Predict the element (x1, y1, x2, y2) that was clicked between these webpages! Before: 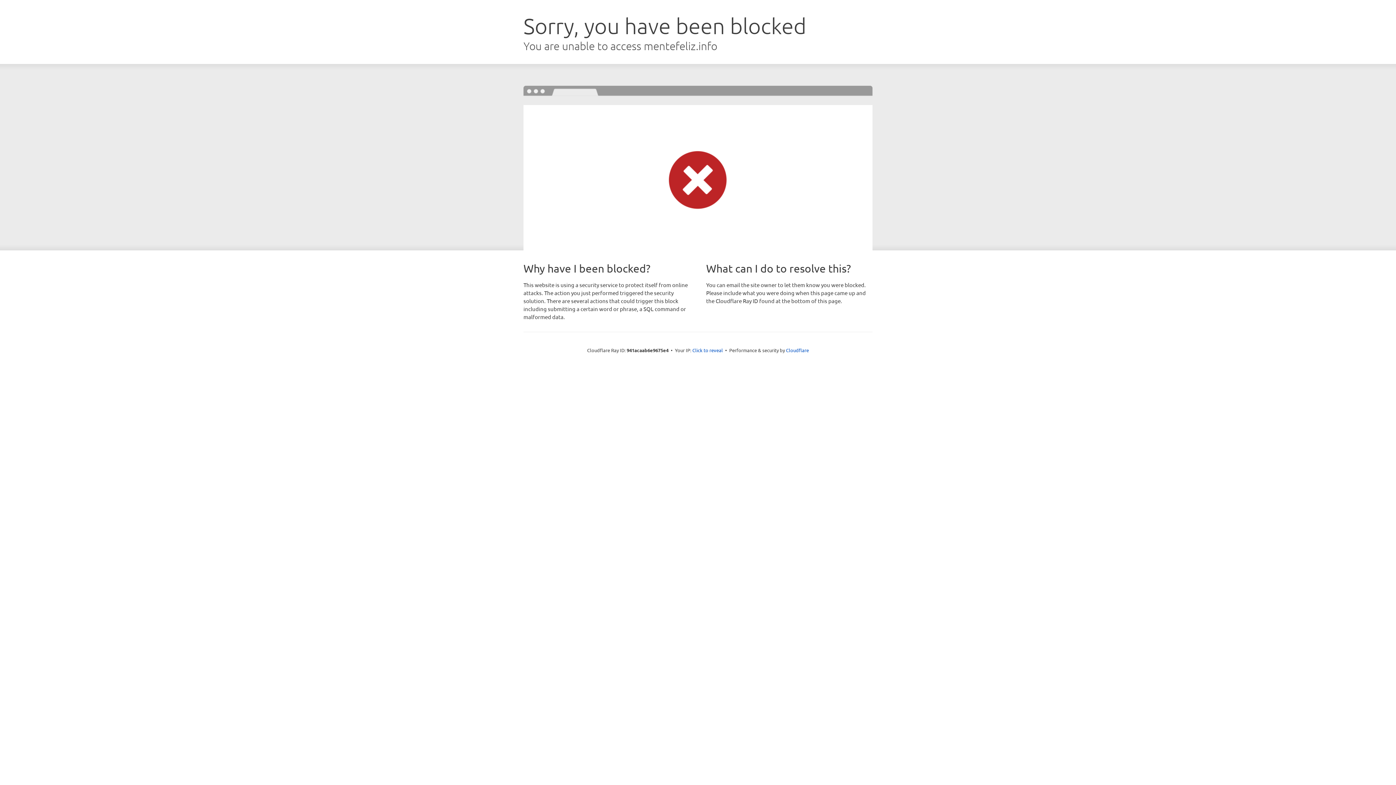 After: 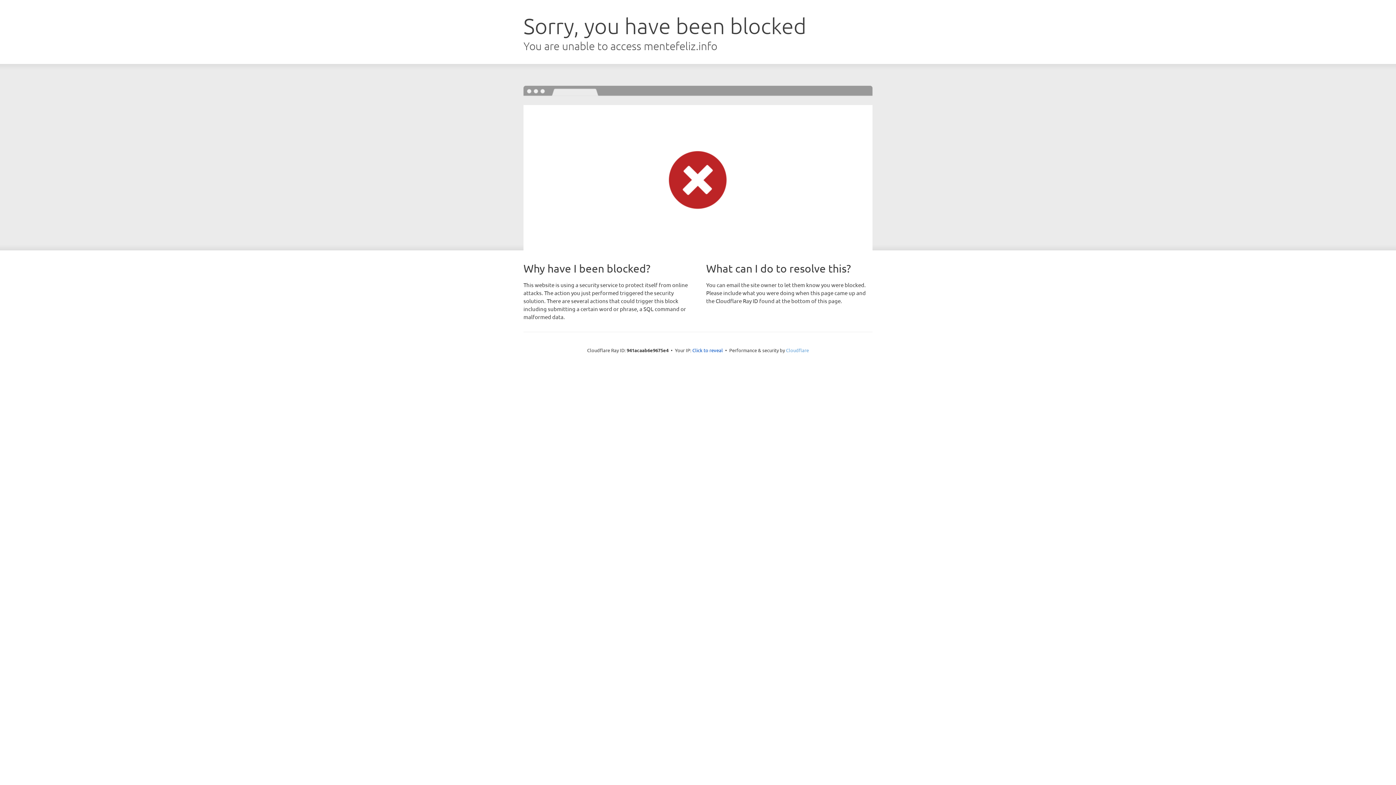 Action: bbox: (786, 347, 809, 353) label: Cloudflare